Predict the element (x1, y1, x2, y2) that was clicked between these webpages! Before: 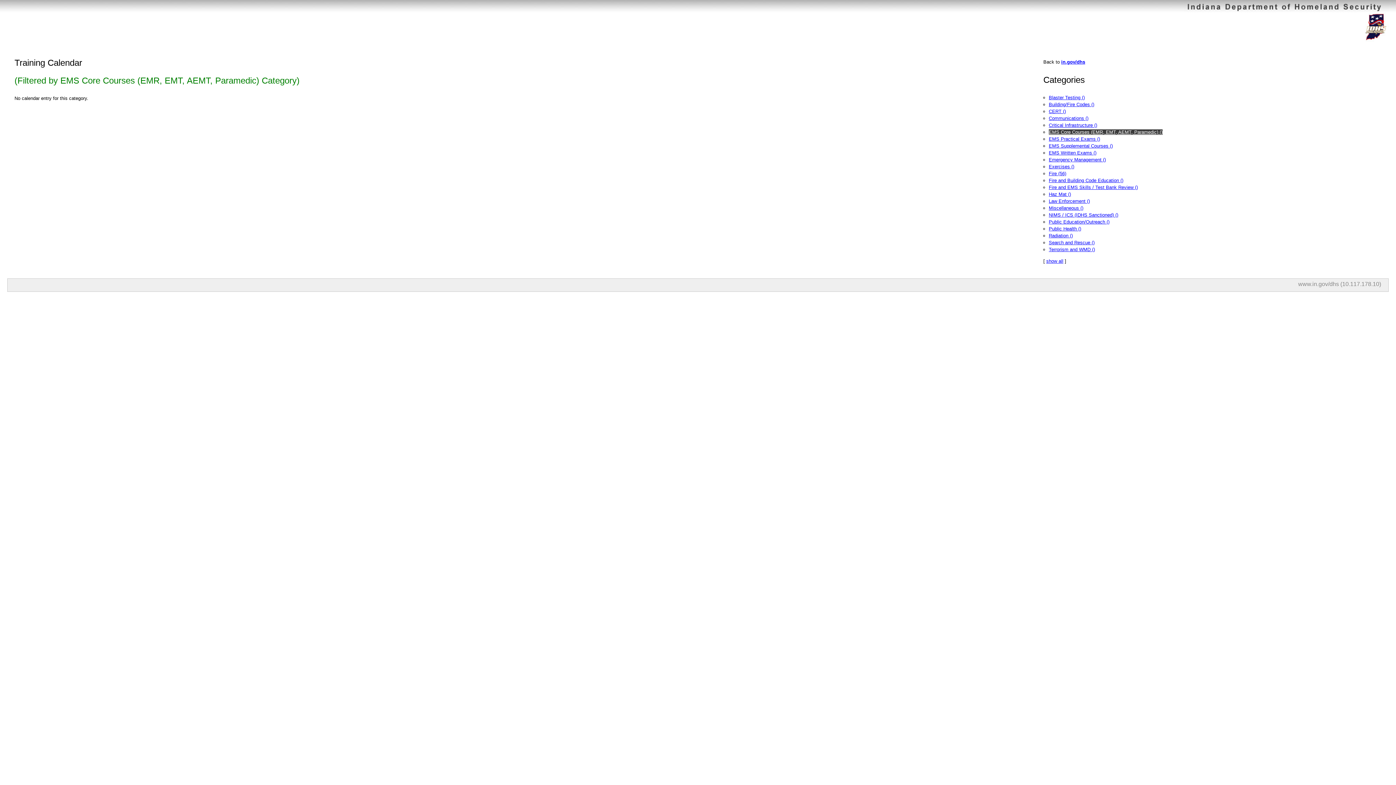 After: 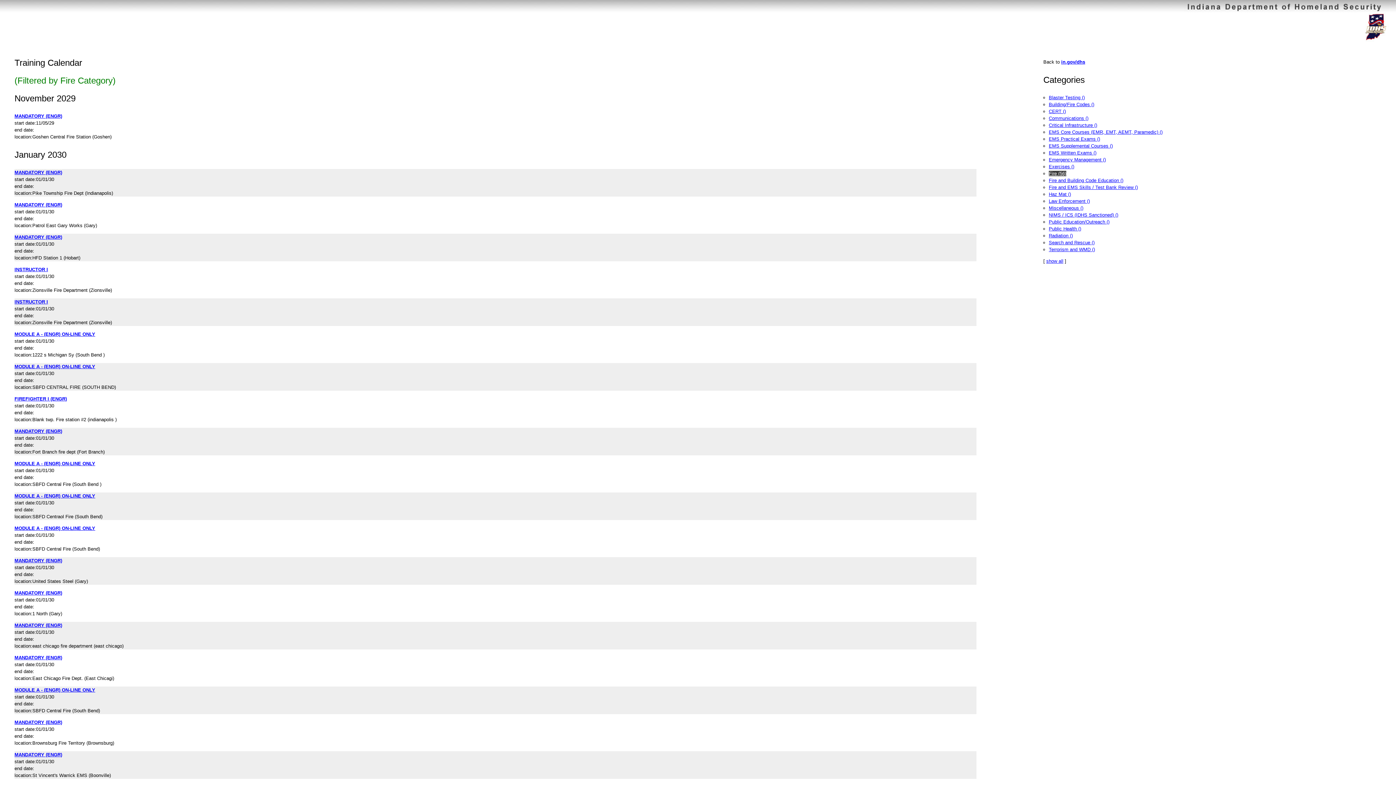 Action: bbox: (1049, 170, 1066, 176) label: Fire (56)